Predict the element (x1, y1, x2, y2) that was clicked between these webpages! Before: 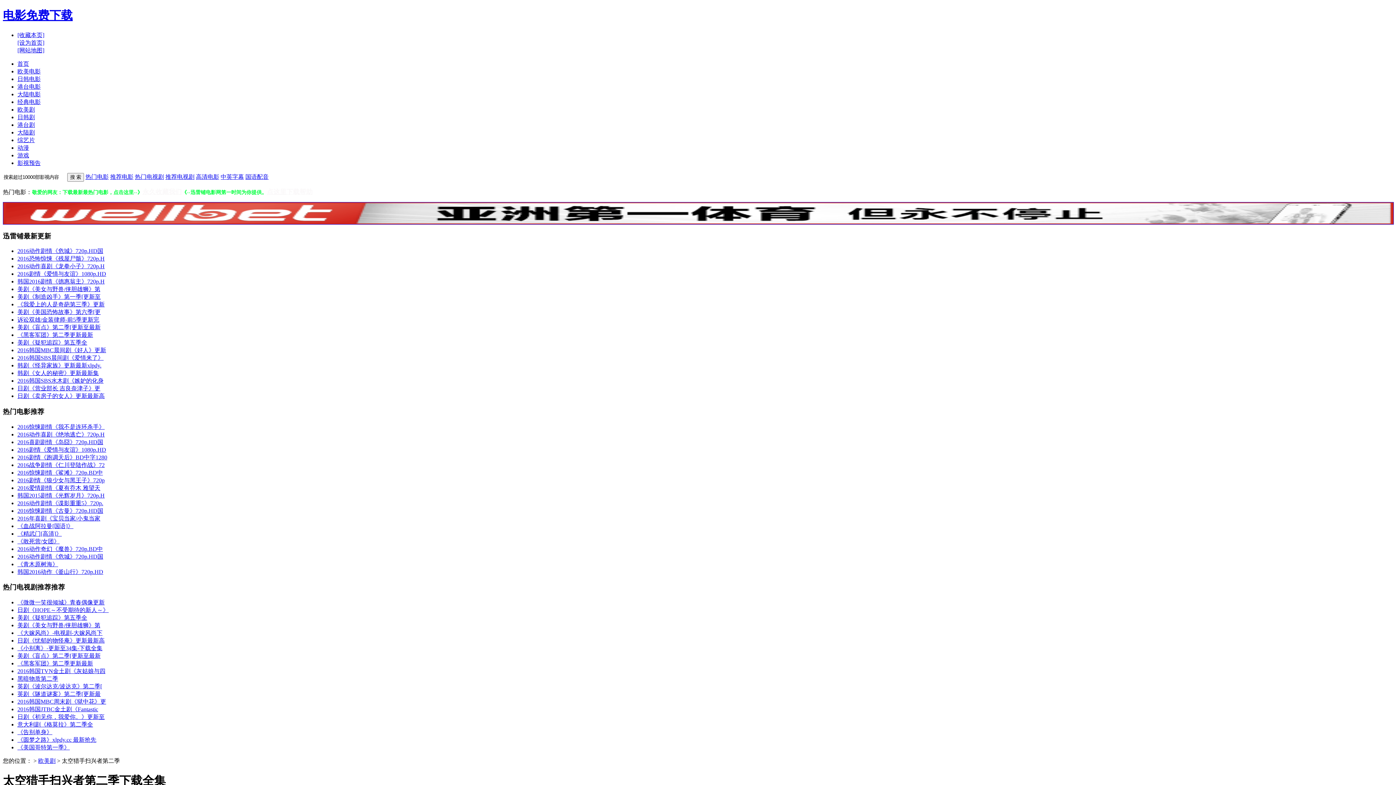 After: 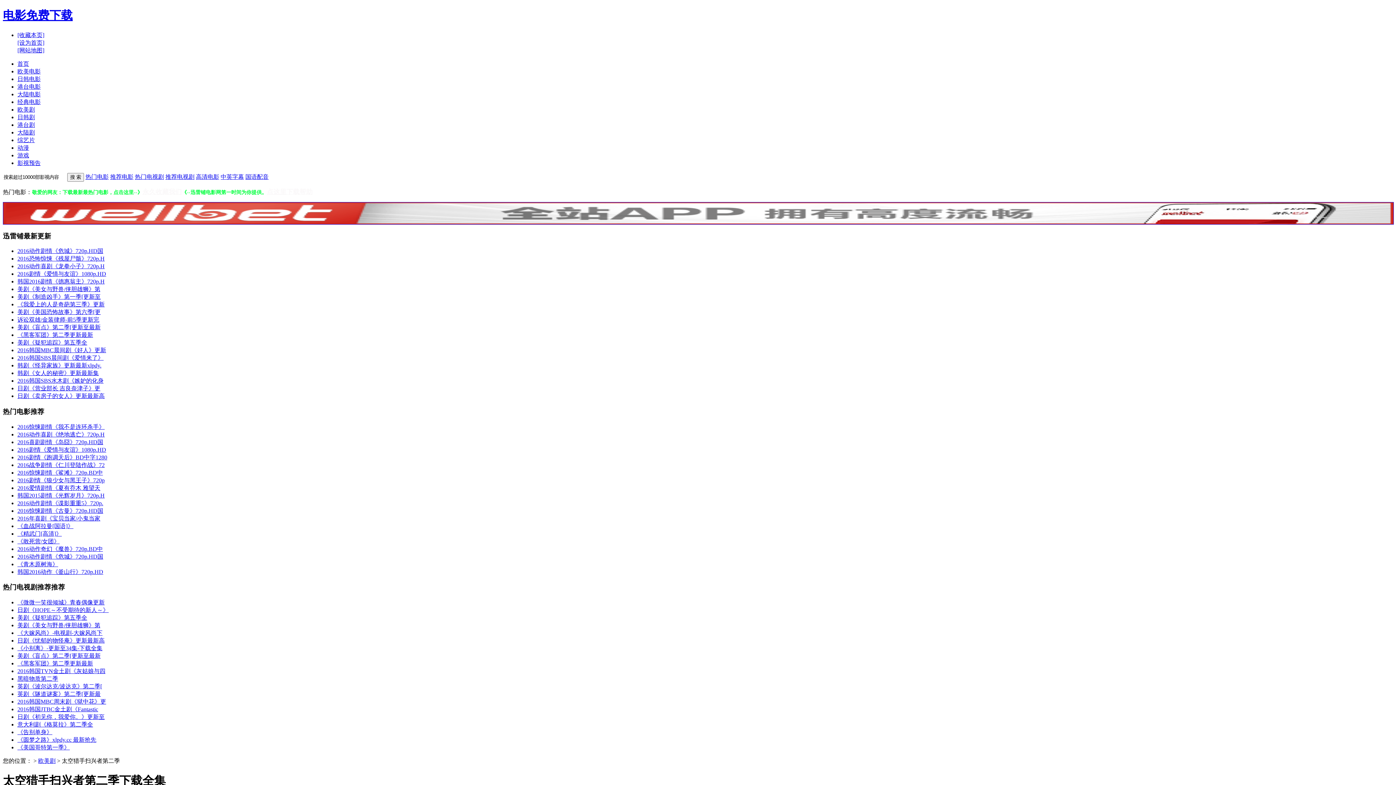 Action: bbox: (17, 31, 44, 38) label: [收藏本页]